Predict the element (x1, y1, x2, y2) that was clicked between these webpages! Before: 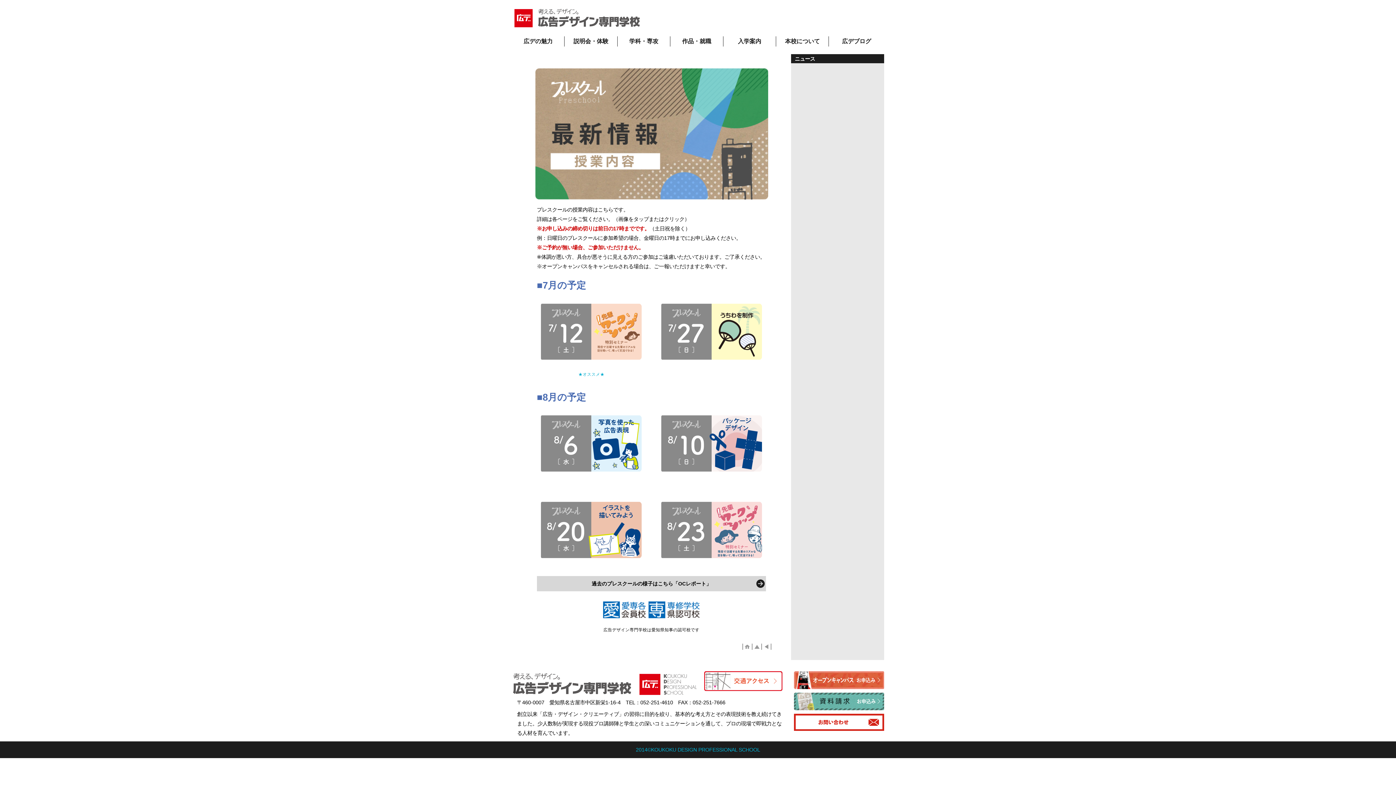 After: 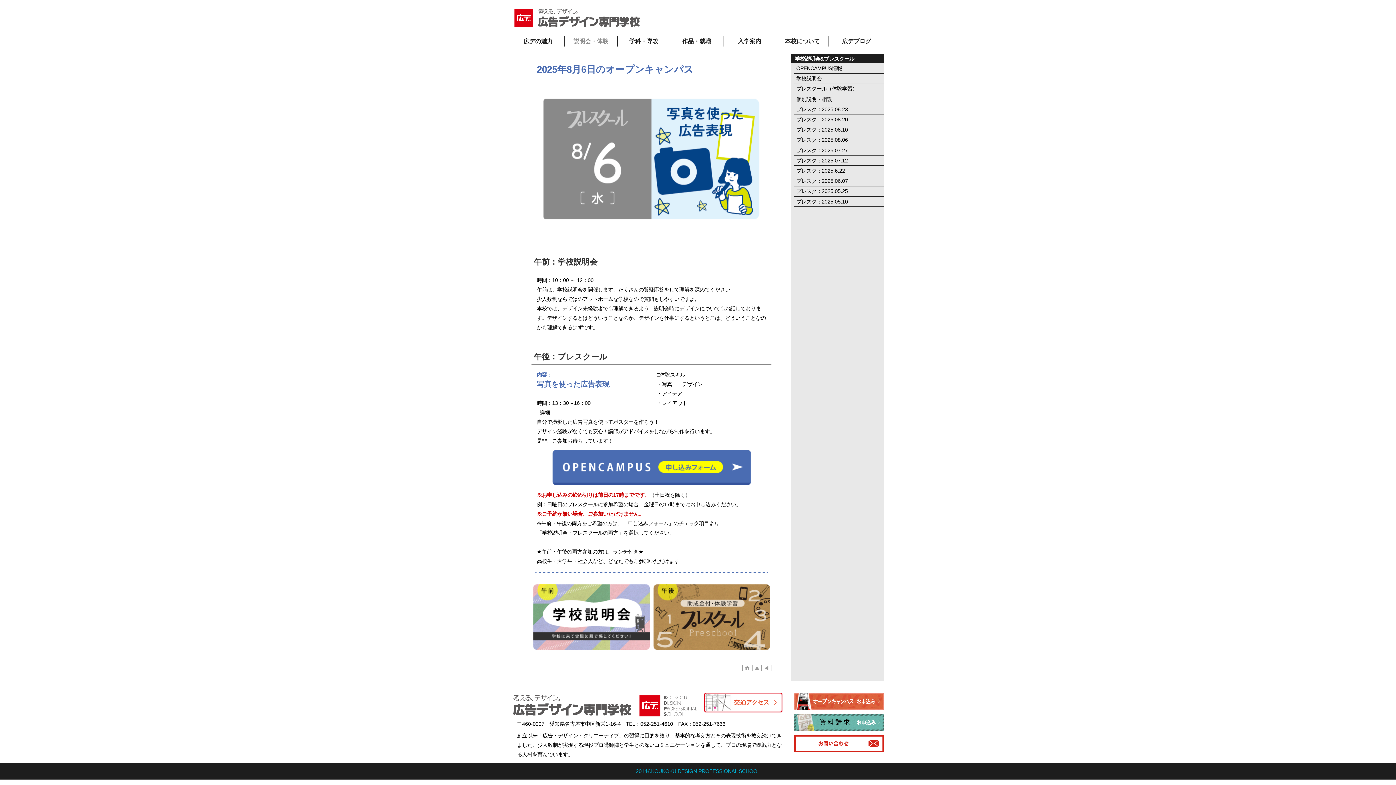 Action: bbox: (541, 405, 641, 481)